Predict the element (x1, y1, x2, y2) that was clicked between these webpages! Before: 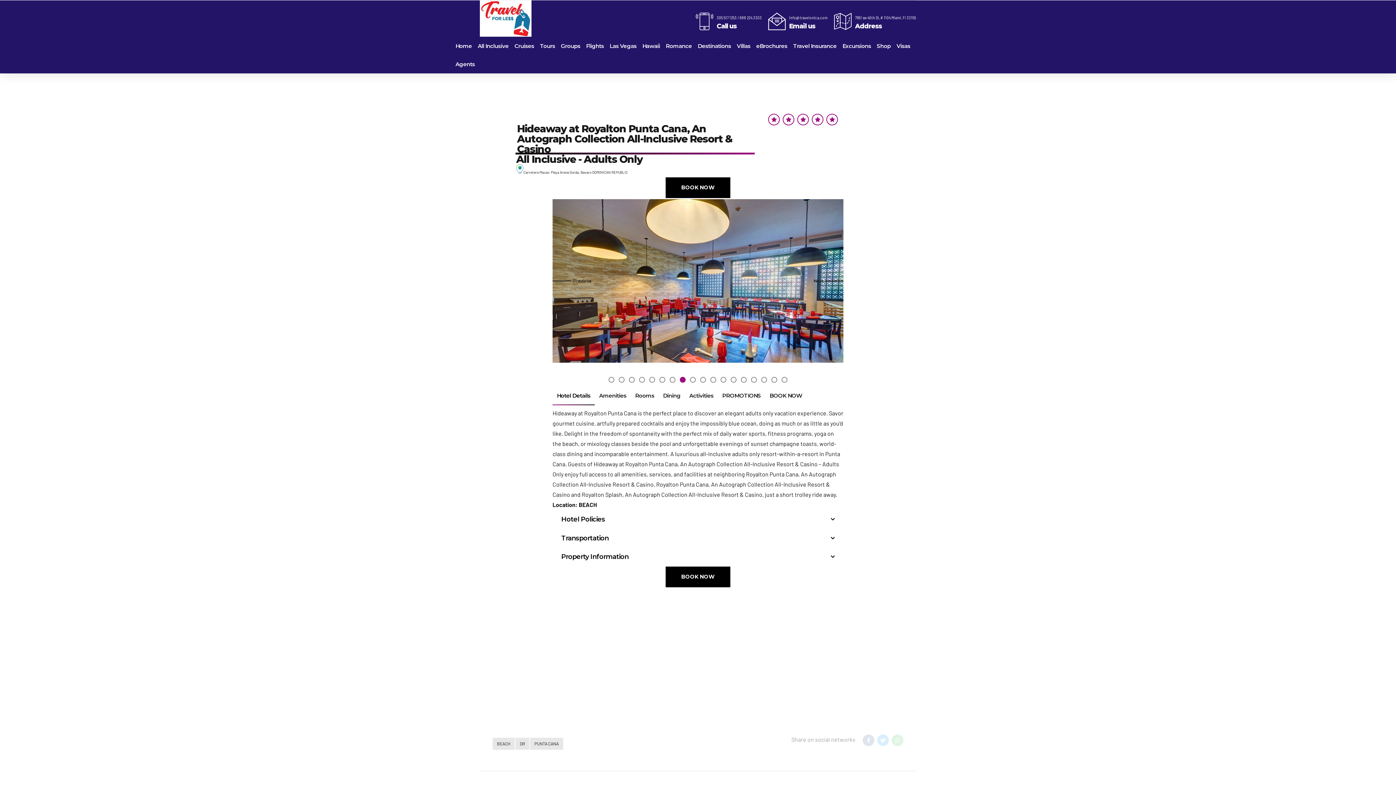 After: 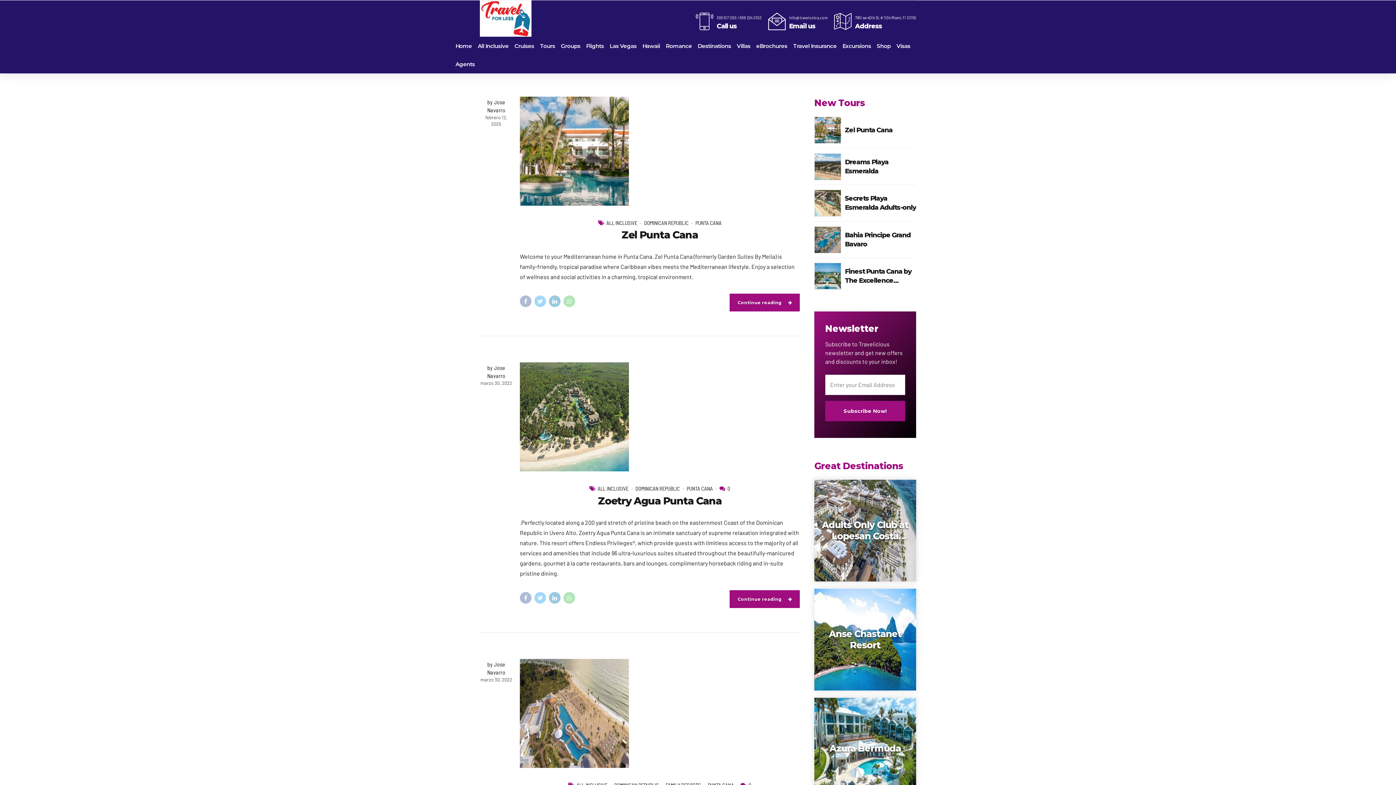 Action: bbox: (530, 738, 563, 750) label: PUNTA CANA